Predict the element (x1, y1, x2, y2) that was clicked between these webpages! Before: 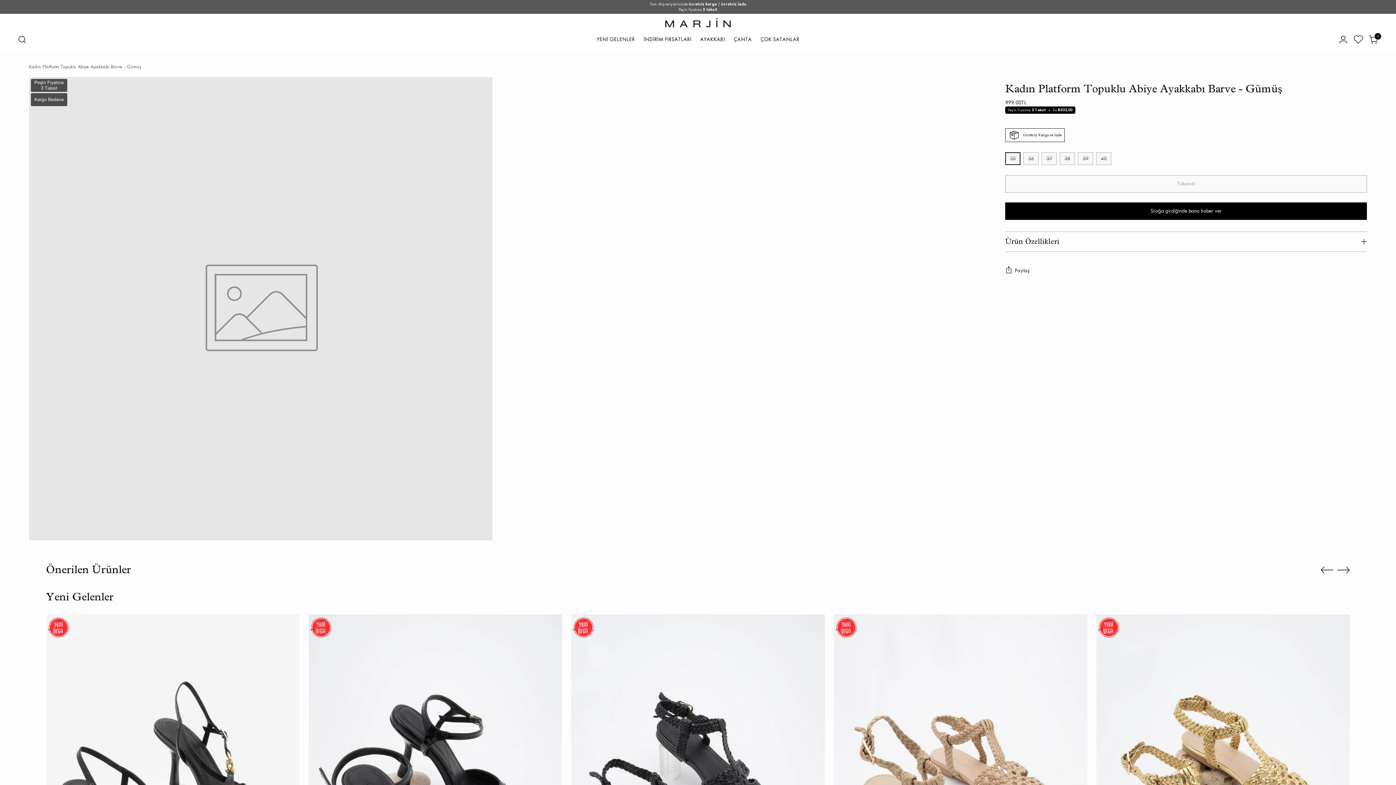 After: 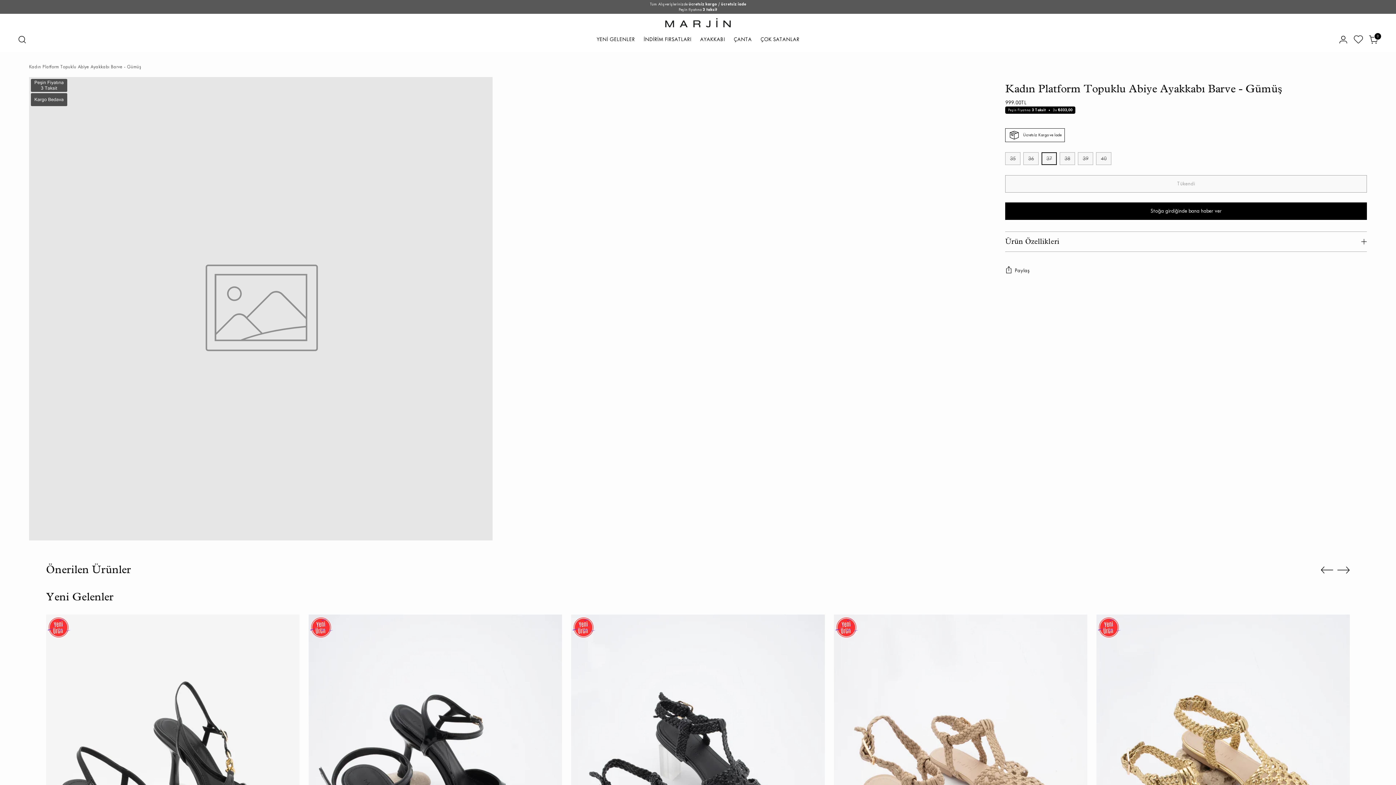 Action: bbox: (1041, 152, 1057, 164) label: 37